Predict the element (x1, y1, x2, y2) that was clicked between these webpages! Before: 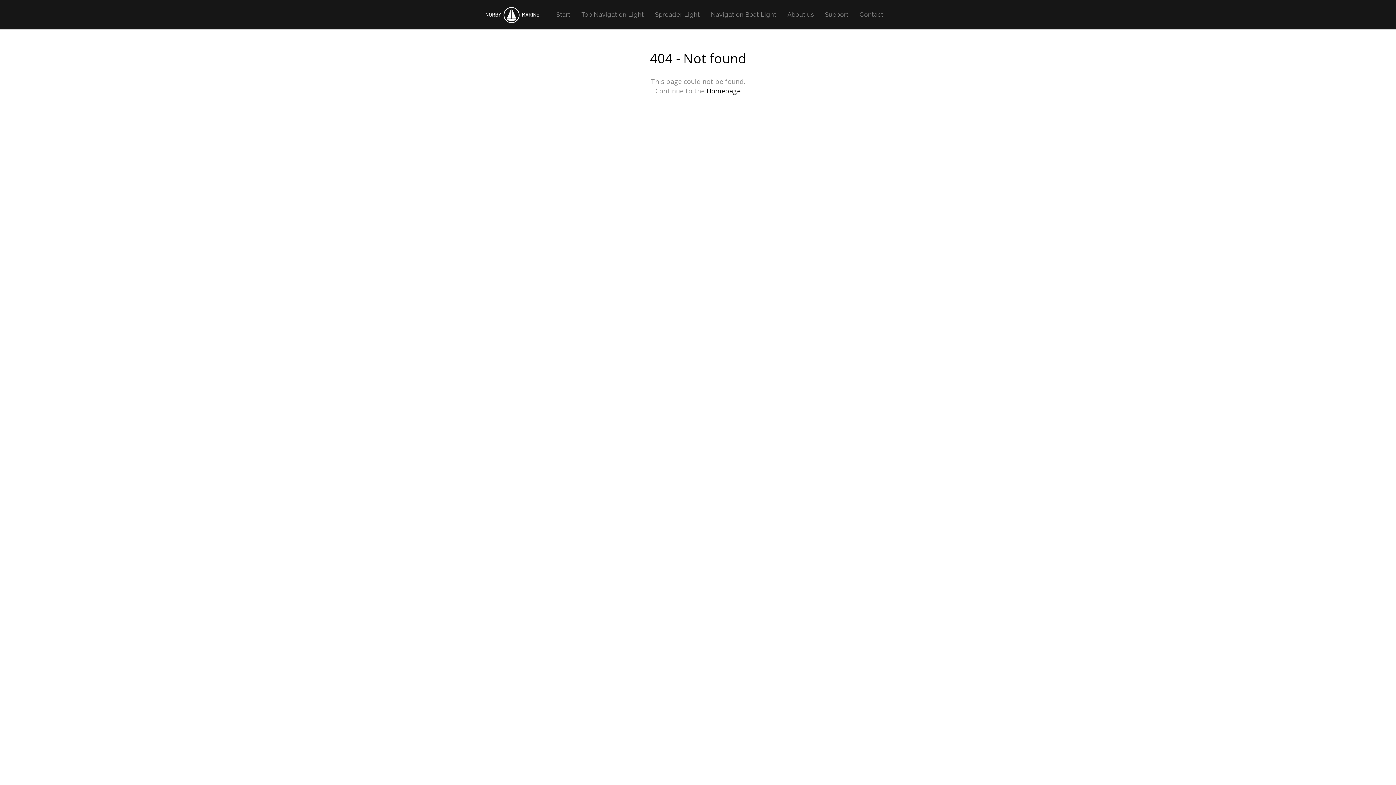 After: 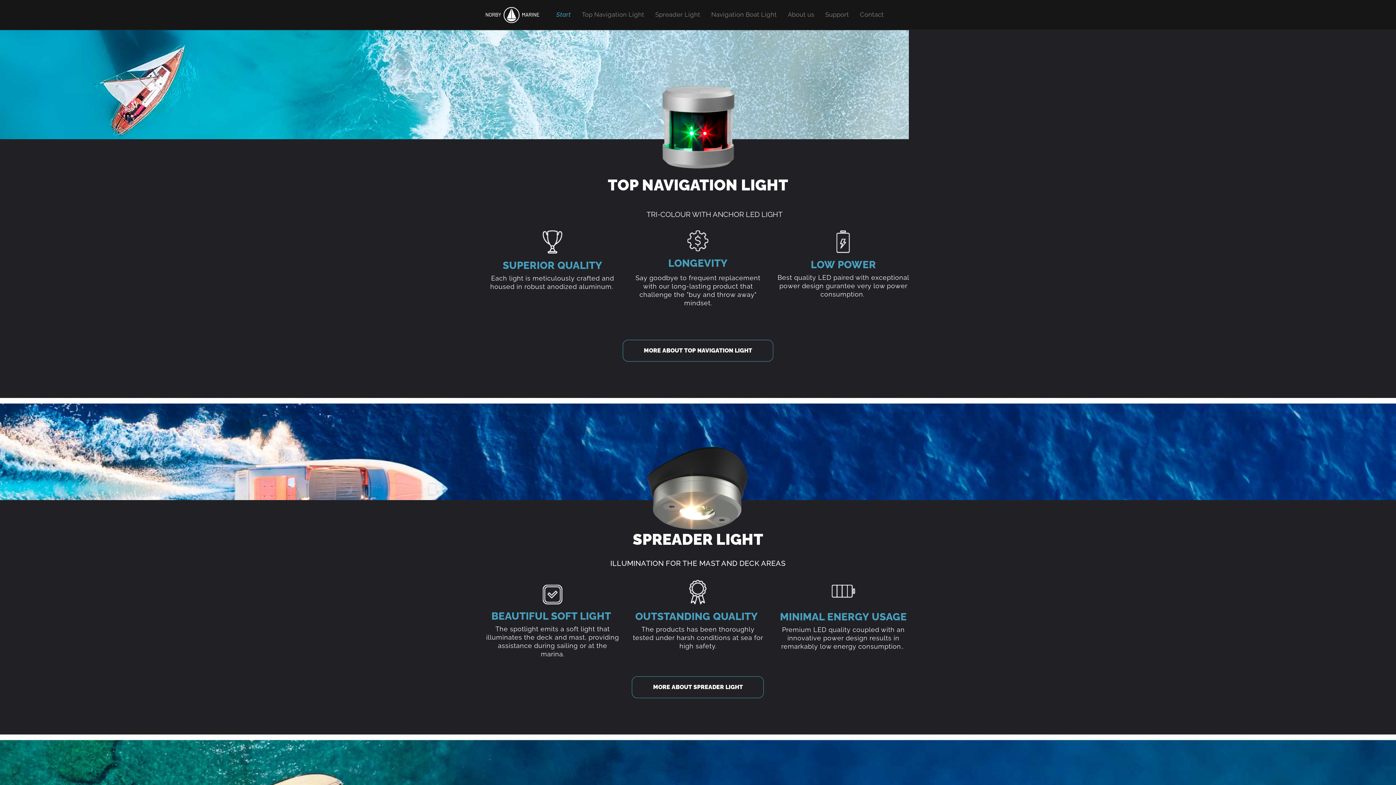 Action: bbox: (706, 86, 740, 95) label: Homepage